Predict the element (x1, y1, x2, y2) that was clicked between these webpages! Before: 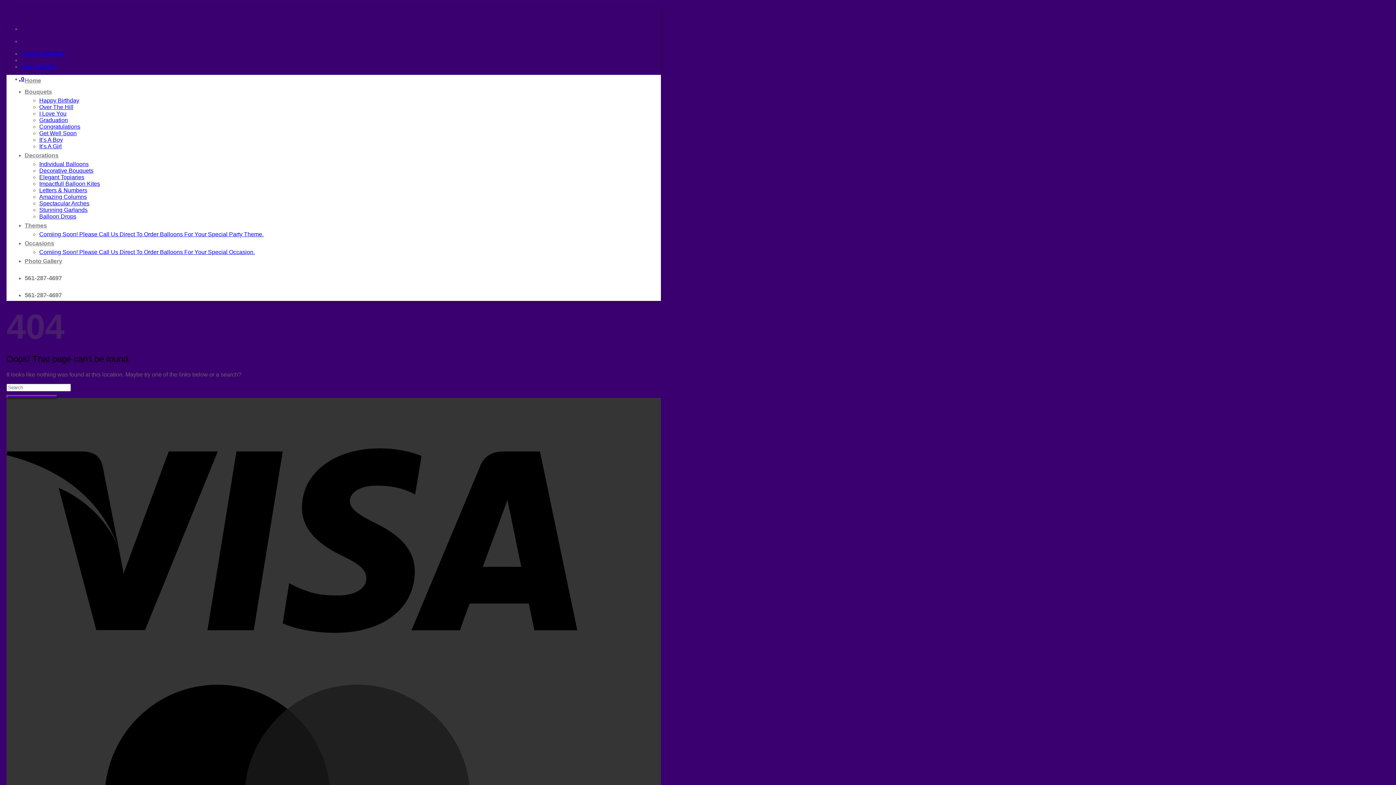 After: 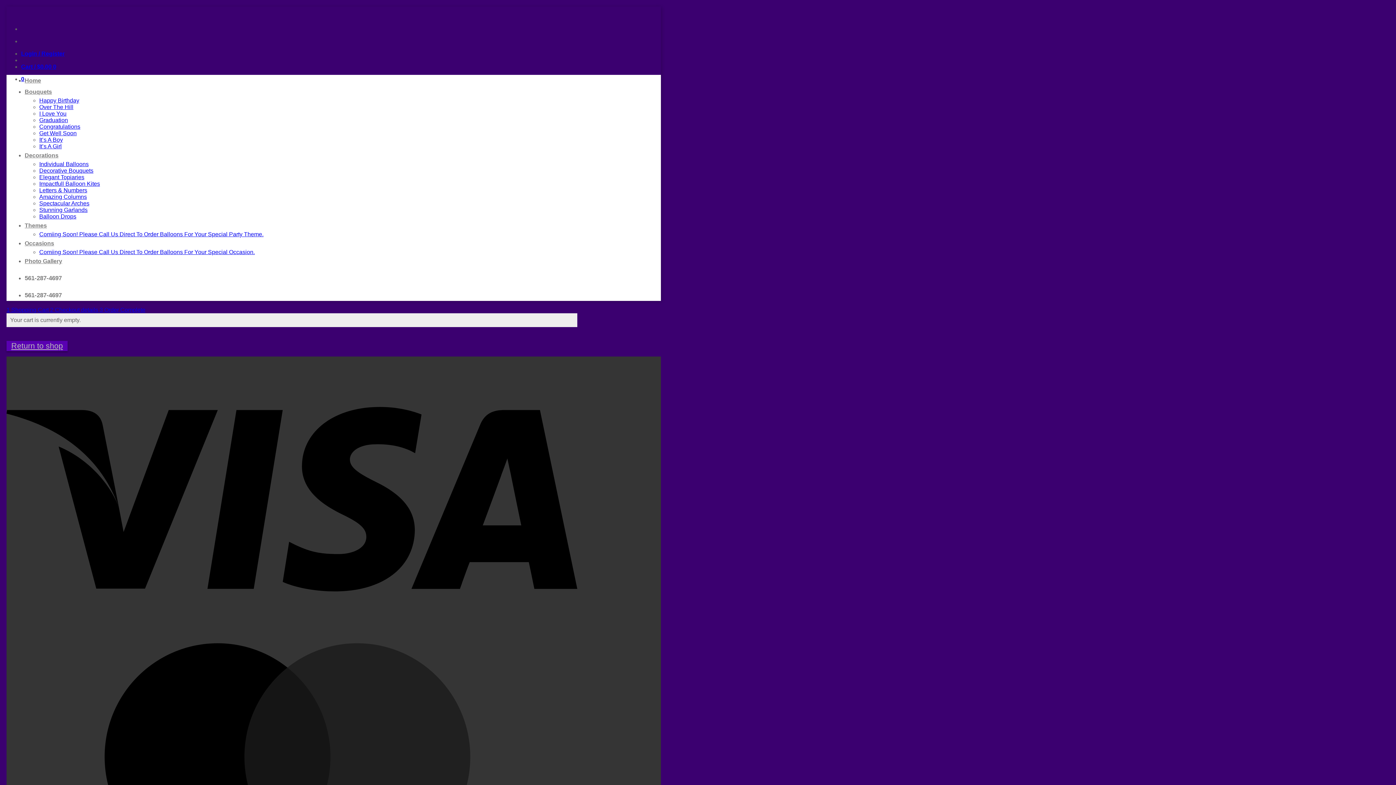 Action: bbox: (21, 76, 24, 82) label: 0